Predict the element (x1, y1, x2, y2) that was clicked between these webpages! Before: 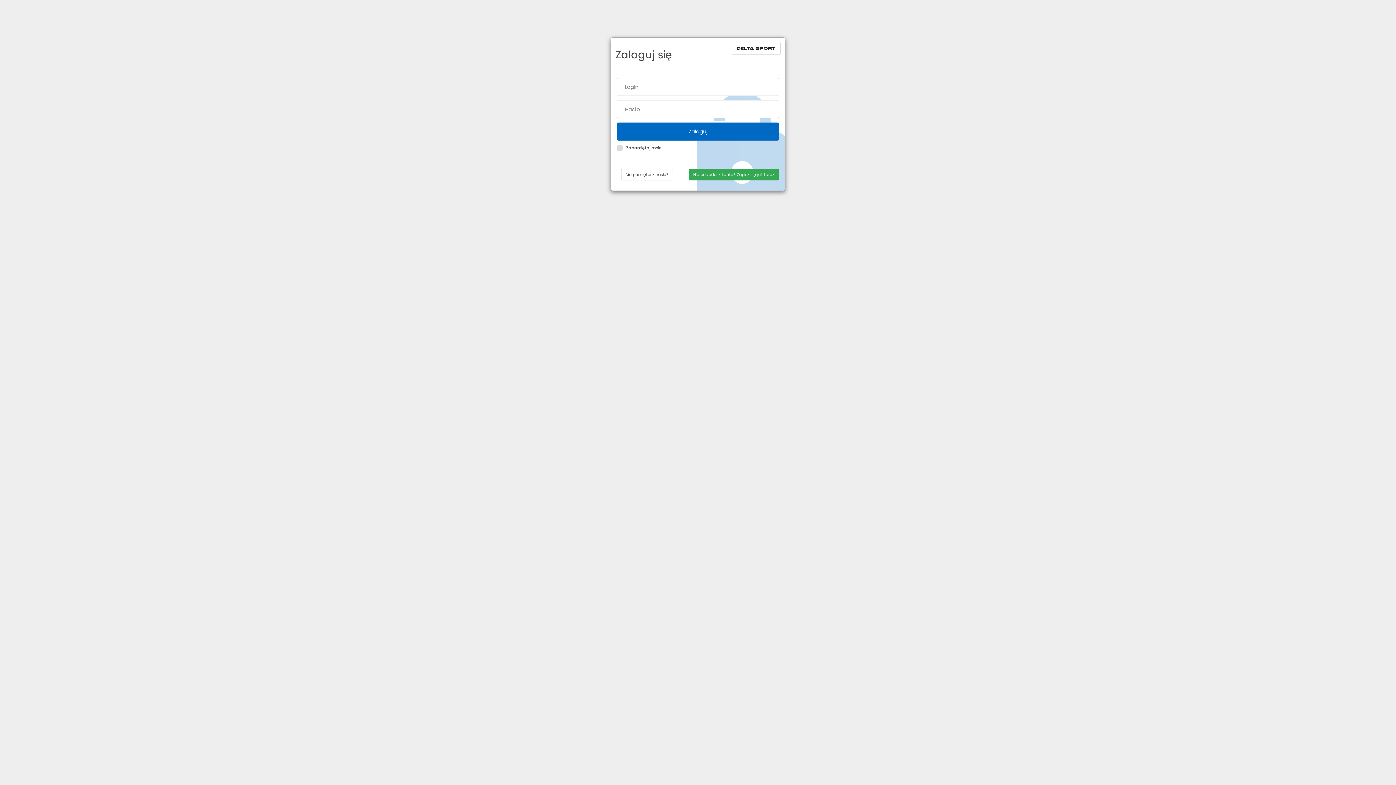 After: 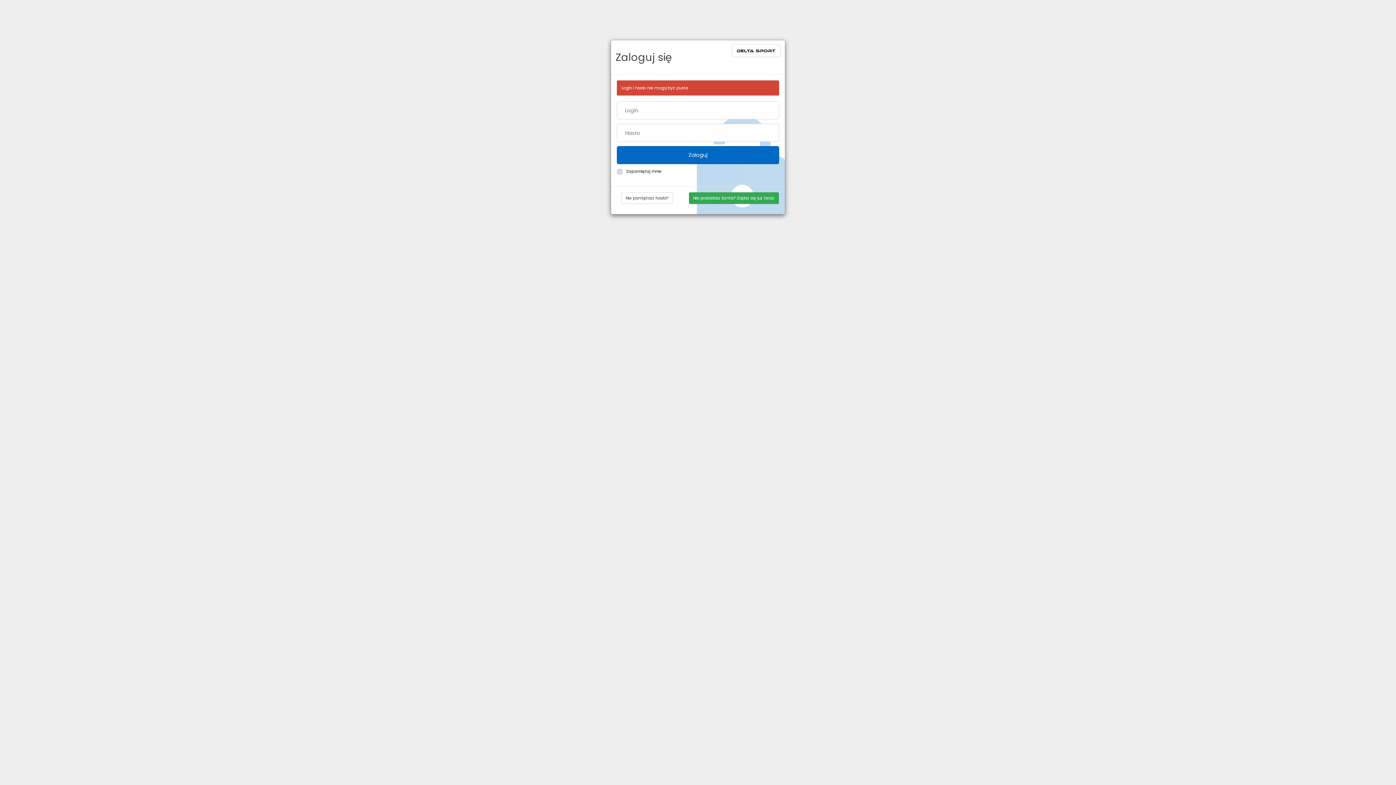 Action: label: Zaloguj bbox: (617, 122, 779, 140)